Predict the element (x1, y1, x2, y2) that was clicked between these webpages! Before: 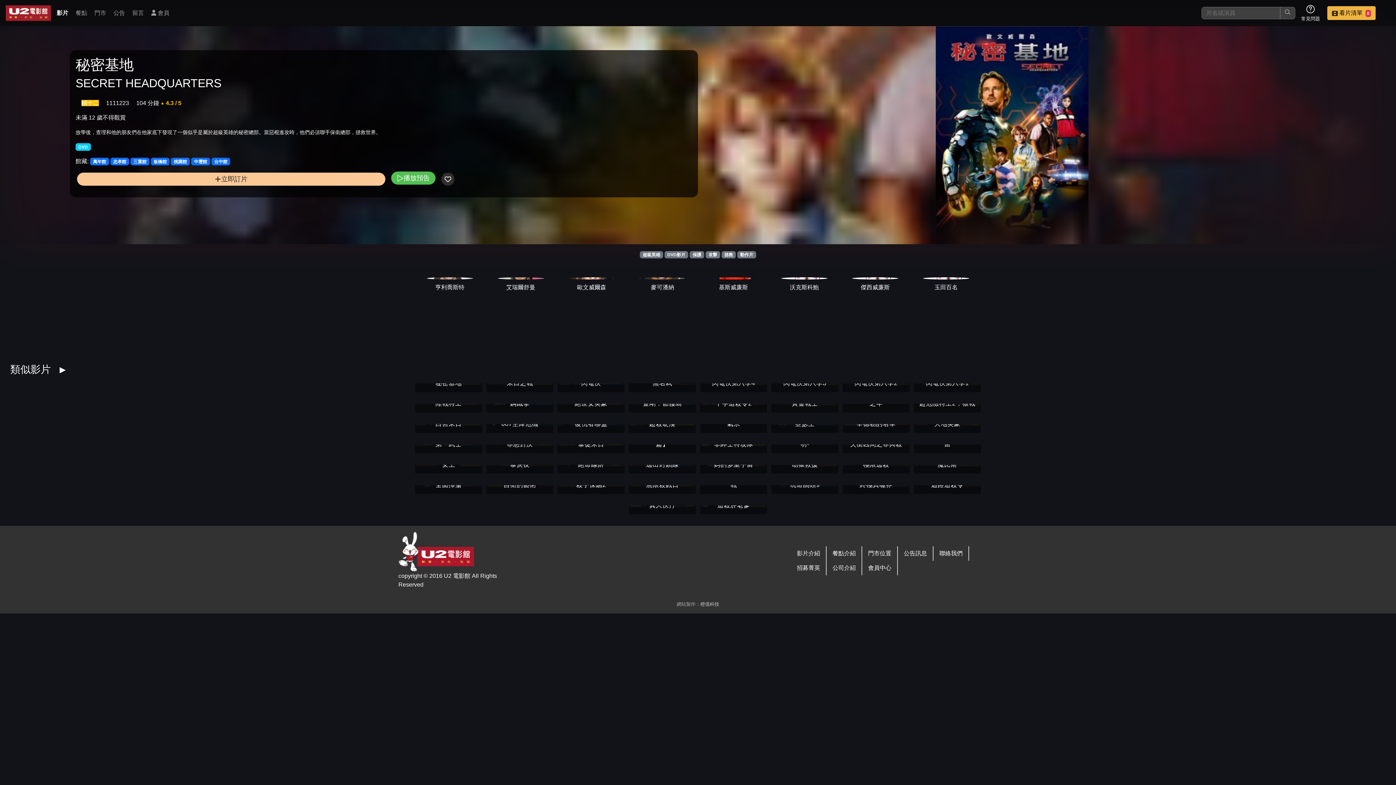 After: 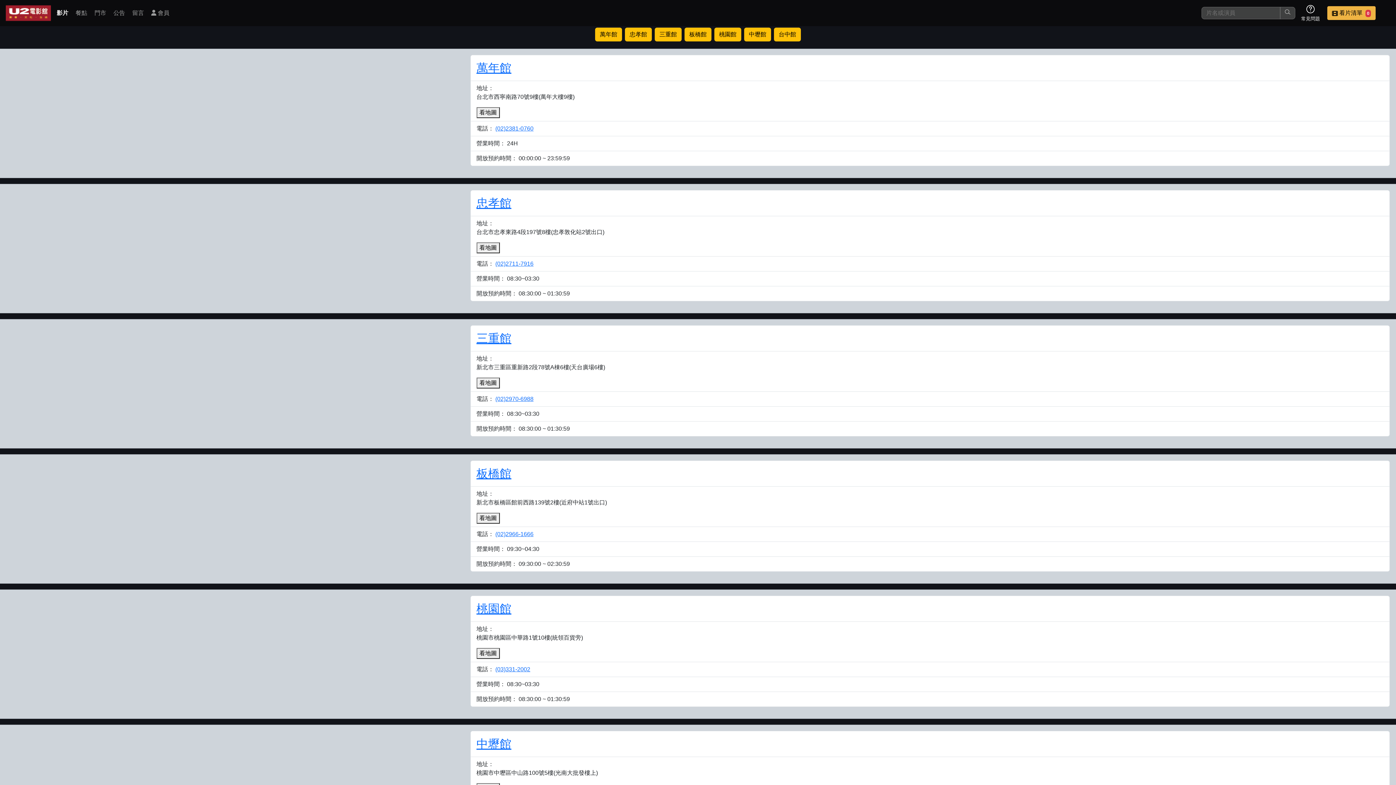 Action: label: 門市位置 bbox: (862, 546, 897, 561)